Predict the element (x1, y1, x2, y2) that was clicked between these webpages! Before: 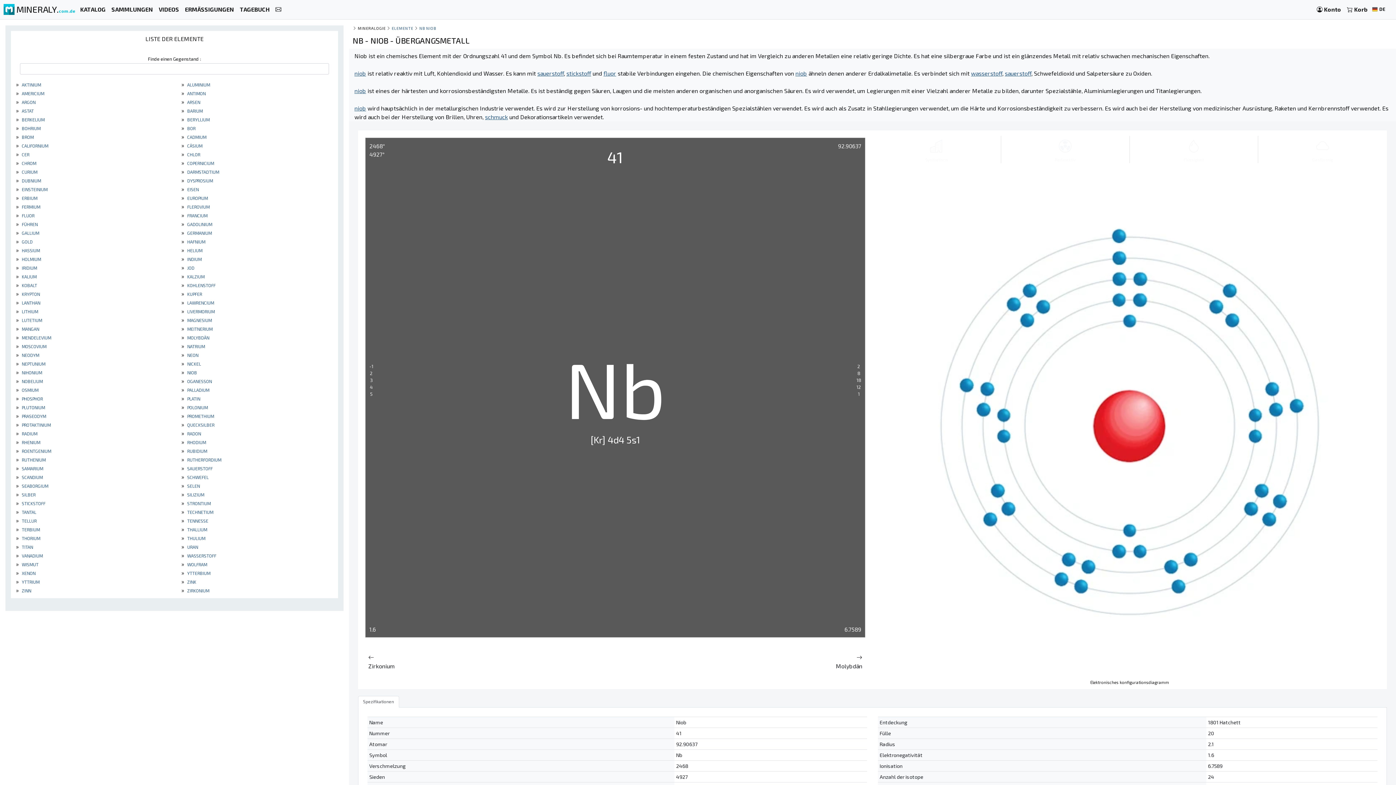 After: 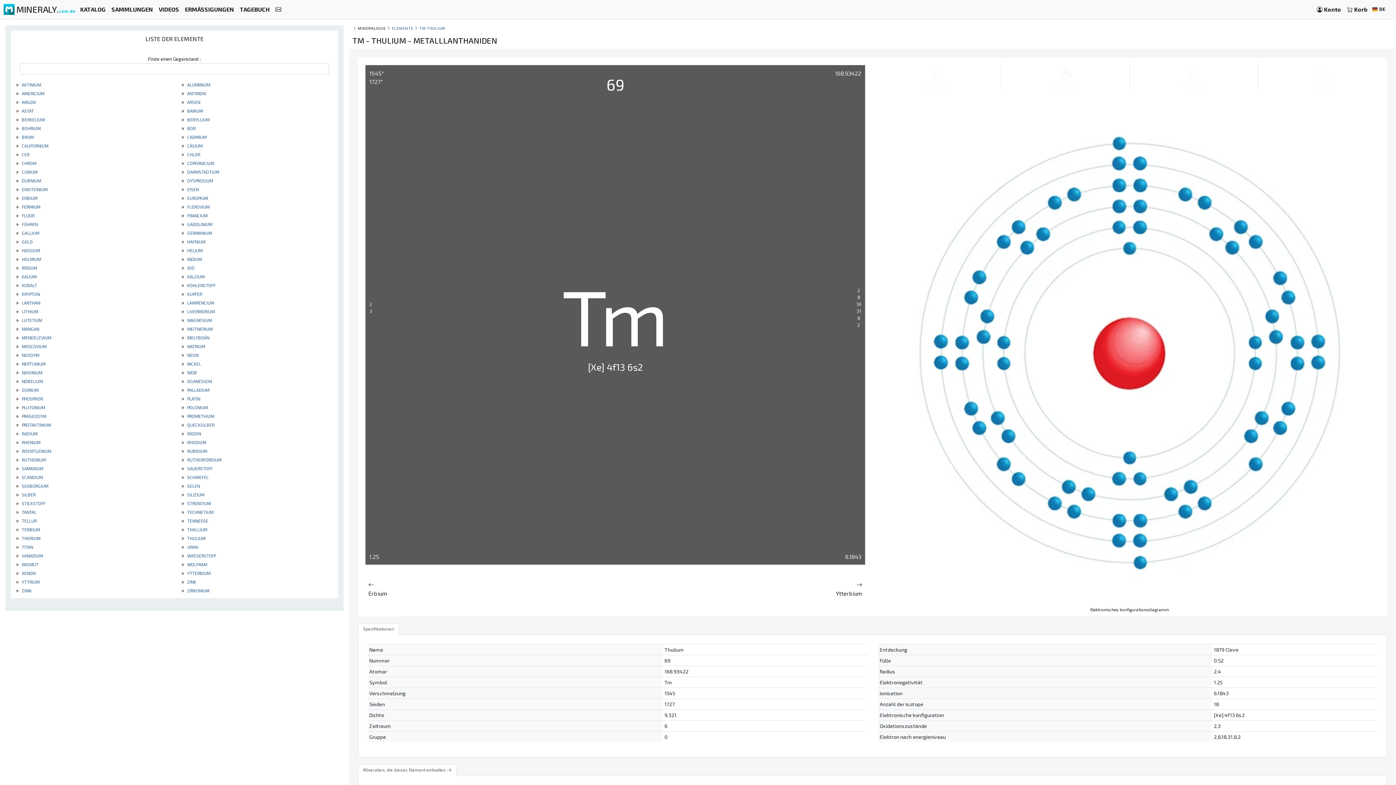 Action: bbox: (186, 535, 205, 540) label:  THULIUM